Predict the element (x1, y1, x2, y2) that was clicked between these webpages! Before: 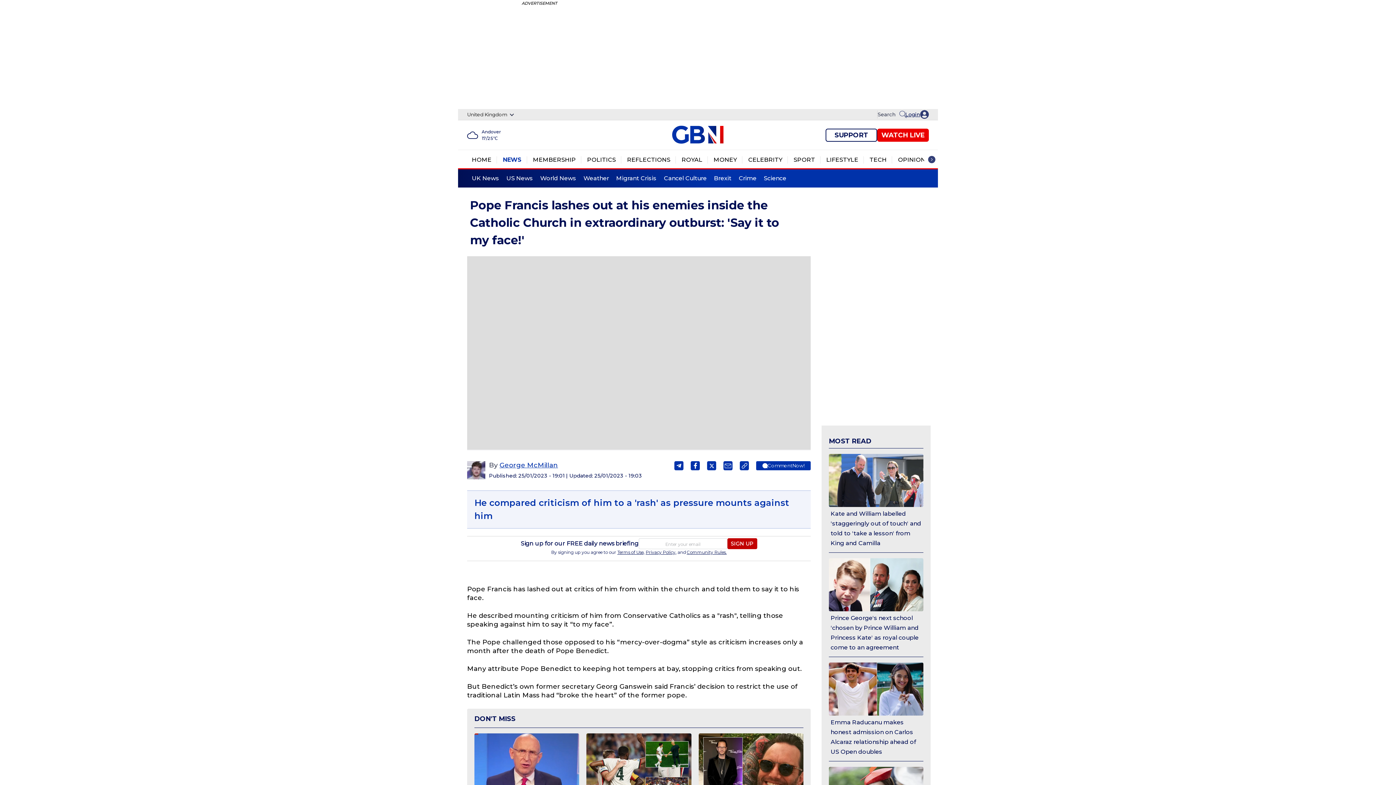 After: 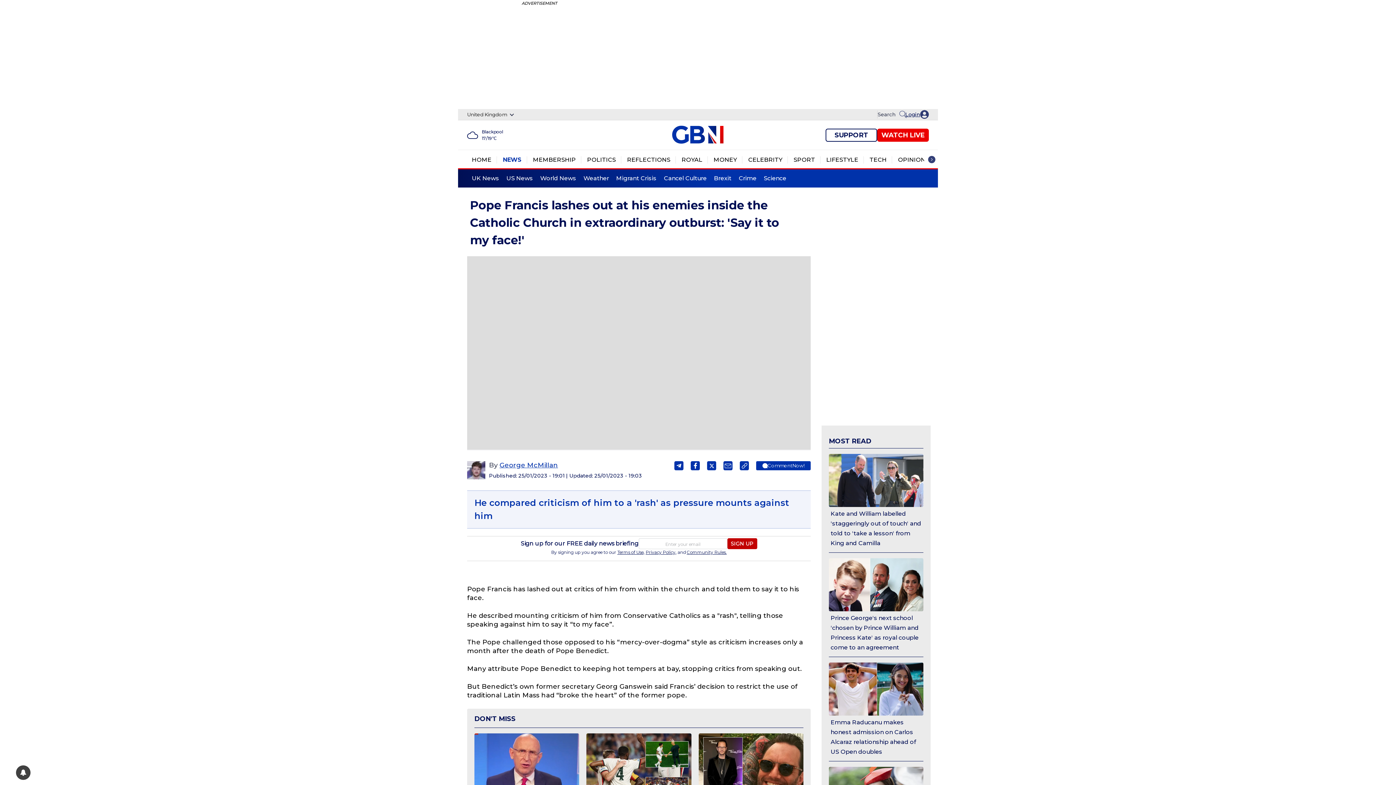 Action: bbox: (740, 461, 749, 470)